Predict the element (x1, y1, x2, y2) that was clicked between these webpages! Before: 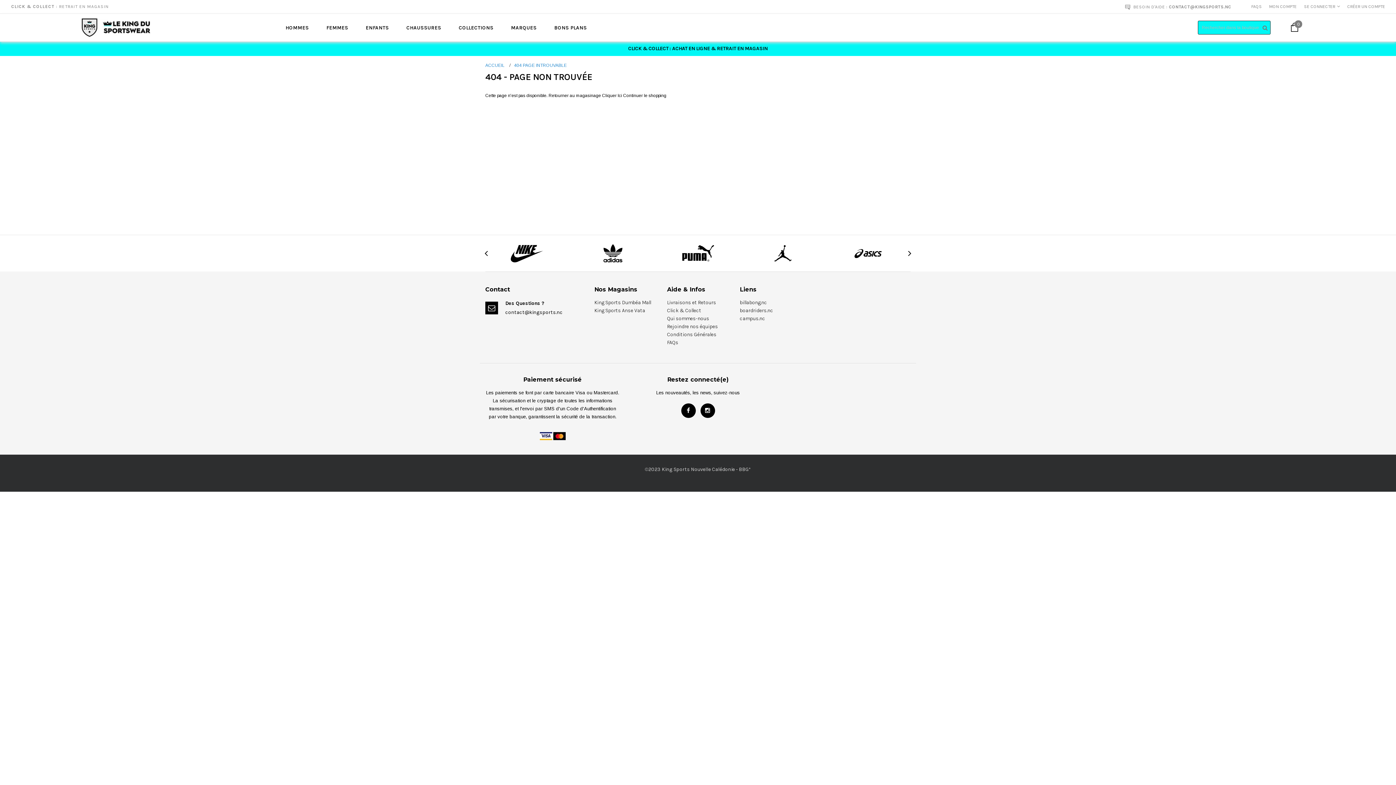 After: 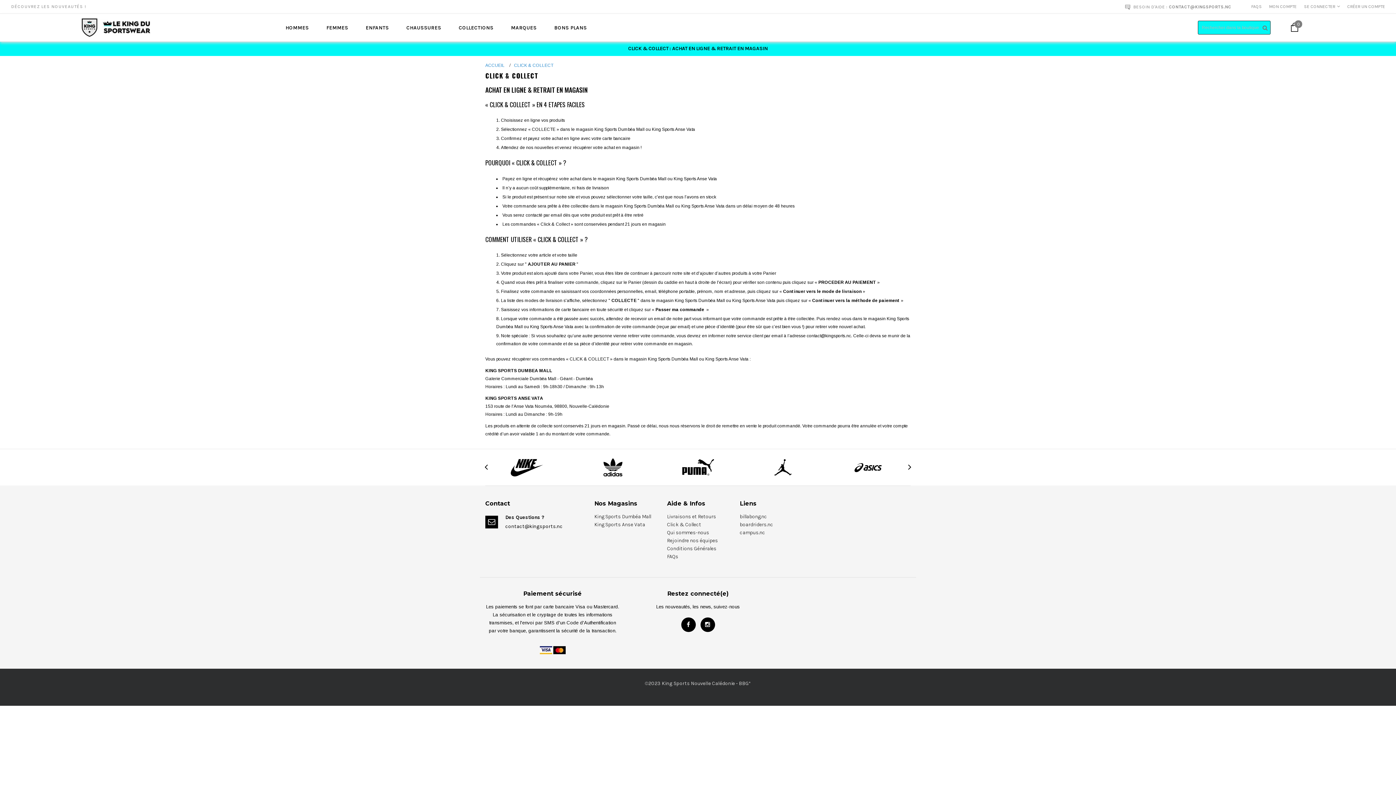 Action: bbox: (667, 306, 701, 314) label: Click & Collect